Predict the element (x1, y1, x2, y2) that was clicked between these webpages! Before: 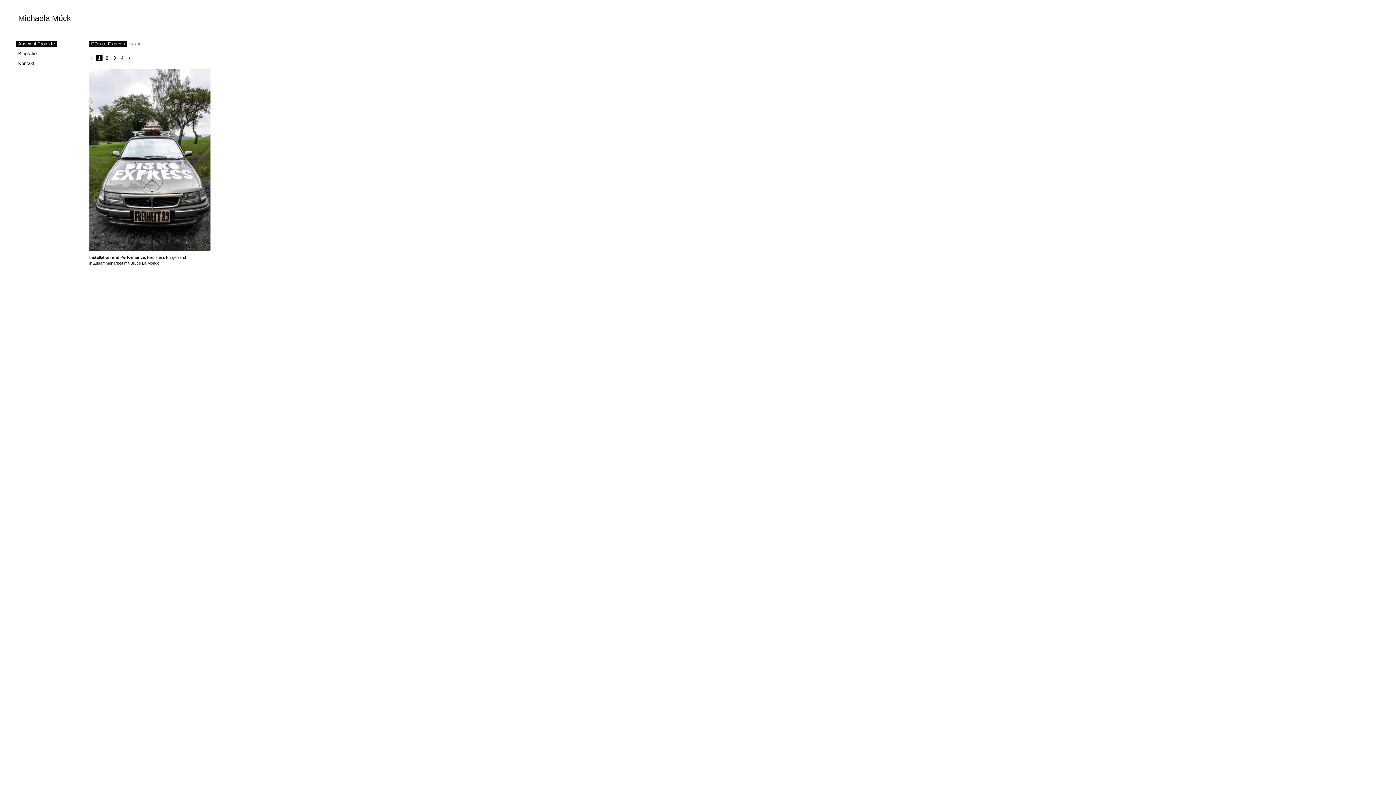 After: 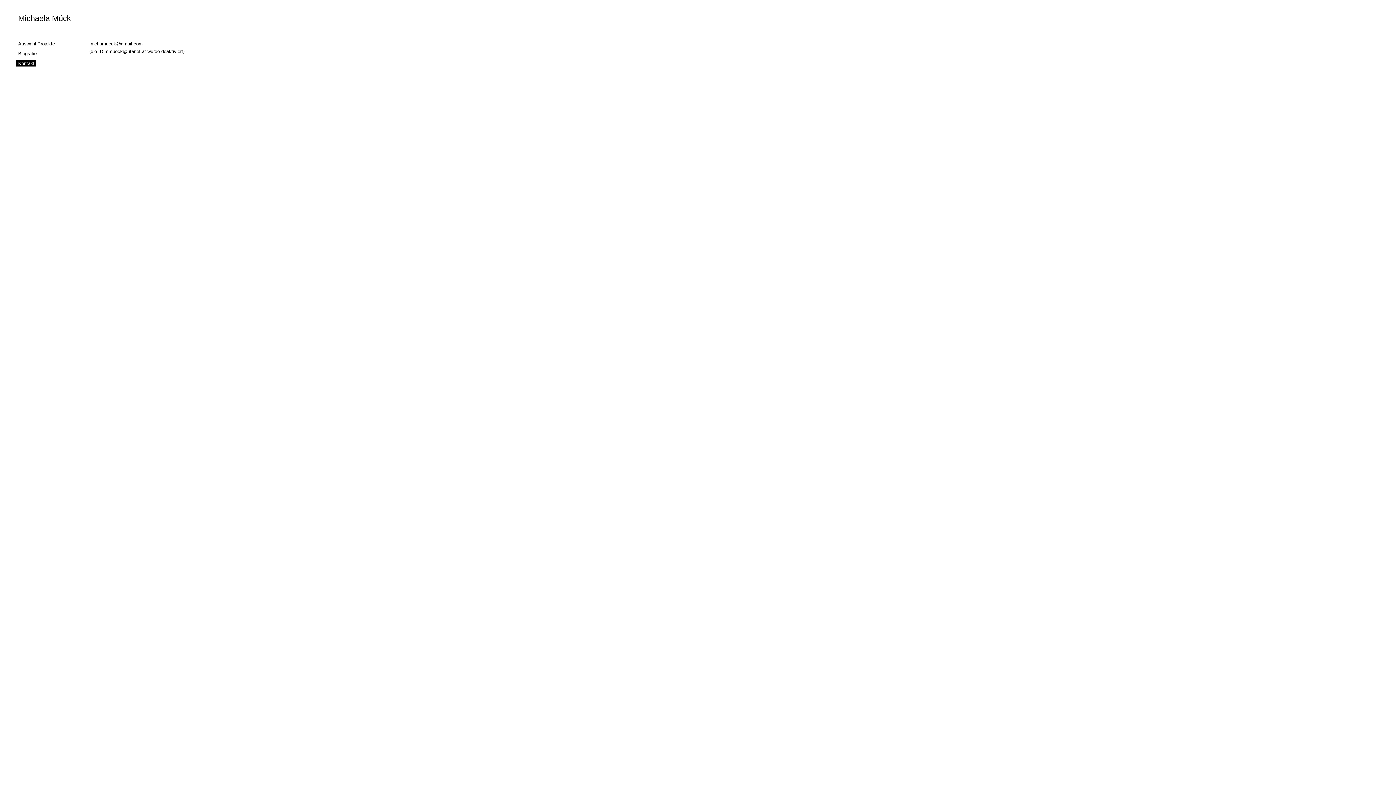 Action: label: Kontakt bbox: (16, 60, 36, 66)